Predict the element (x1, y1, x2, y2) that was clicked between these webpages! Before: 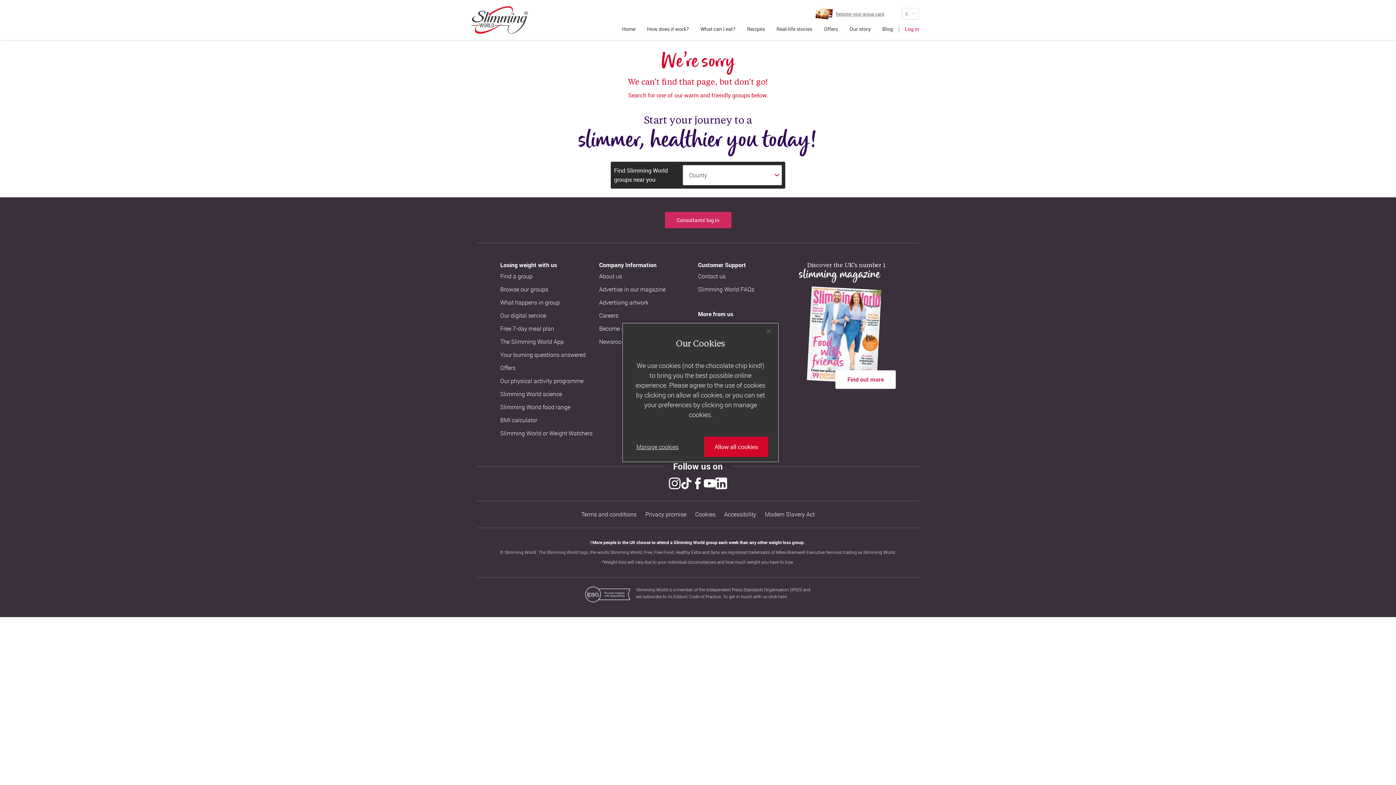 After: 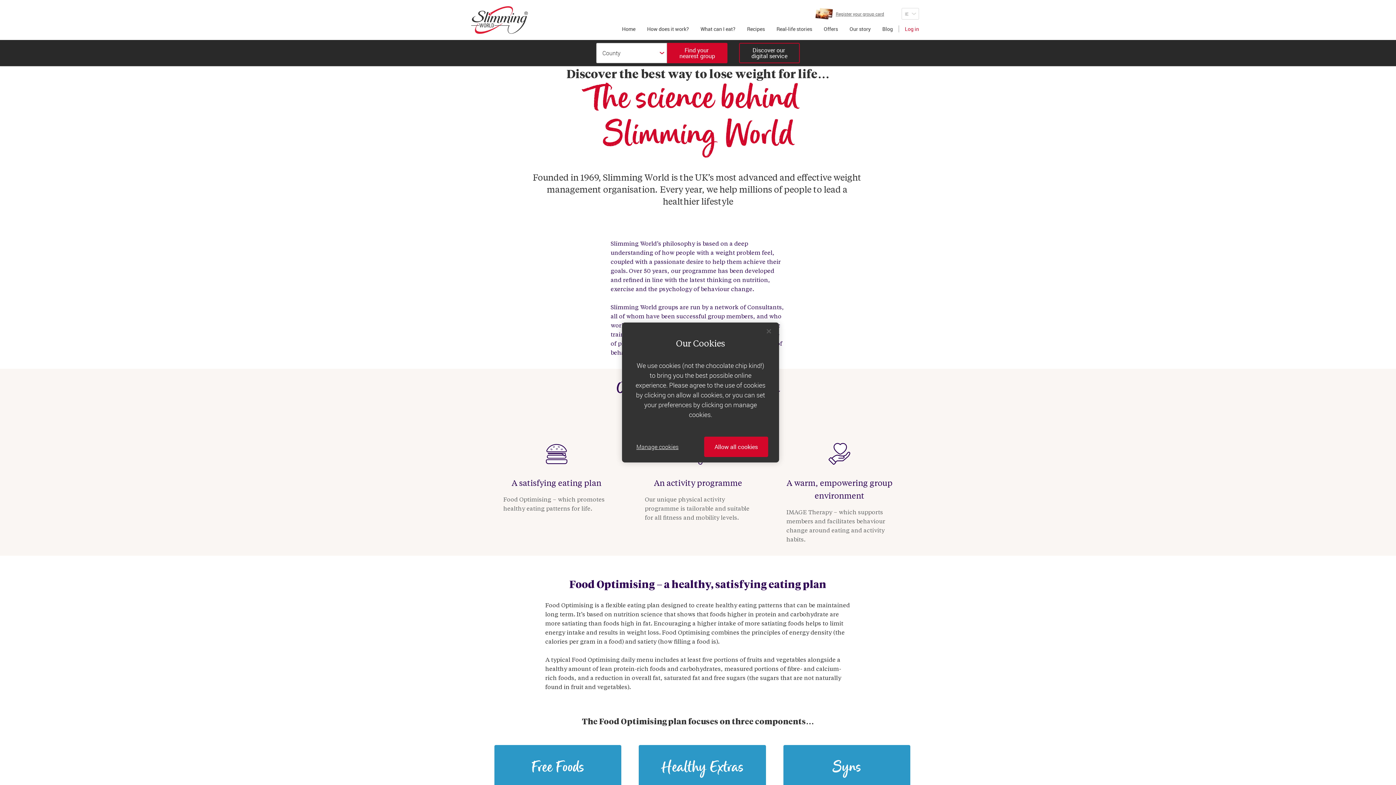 Action: bbox: (500, 389, 599, 398) label: Slimming World science